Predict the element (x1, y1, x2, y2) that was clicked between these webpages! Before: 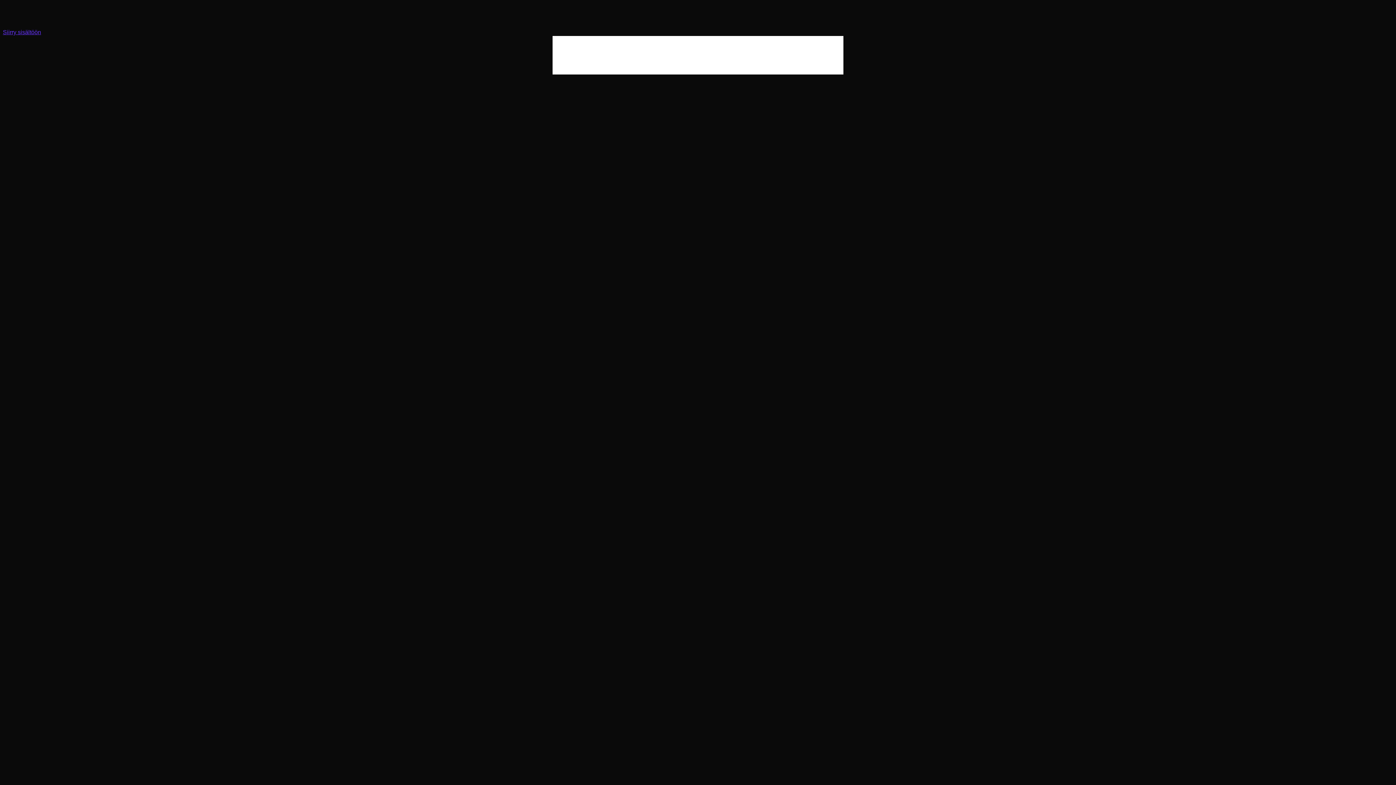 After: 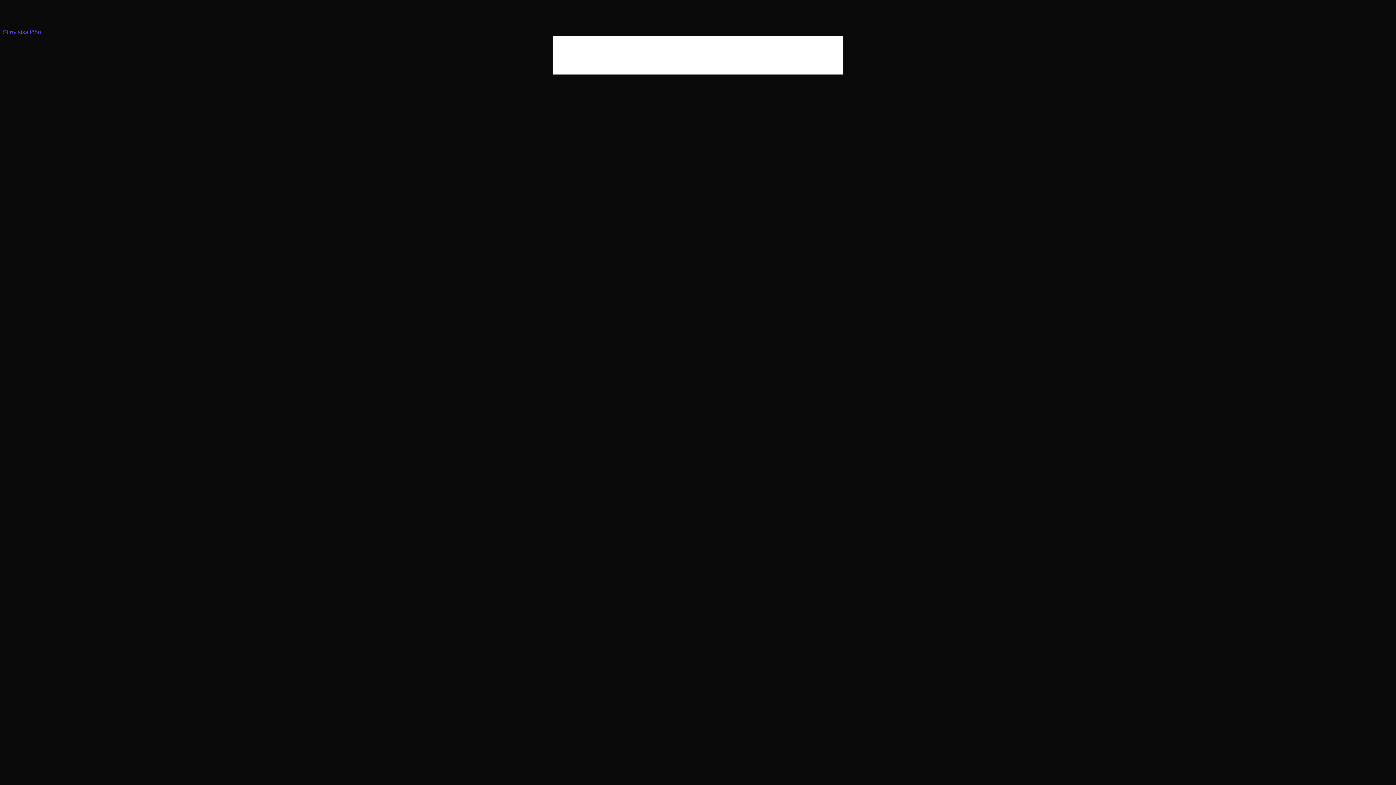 Action: bbox: (2, 29, 41, 35) label: Siirry sisältöön